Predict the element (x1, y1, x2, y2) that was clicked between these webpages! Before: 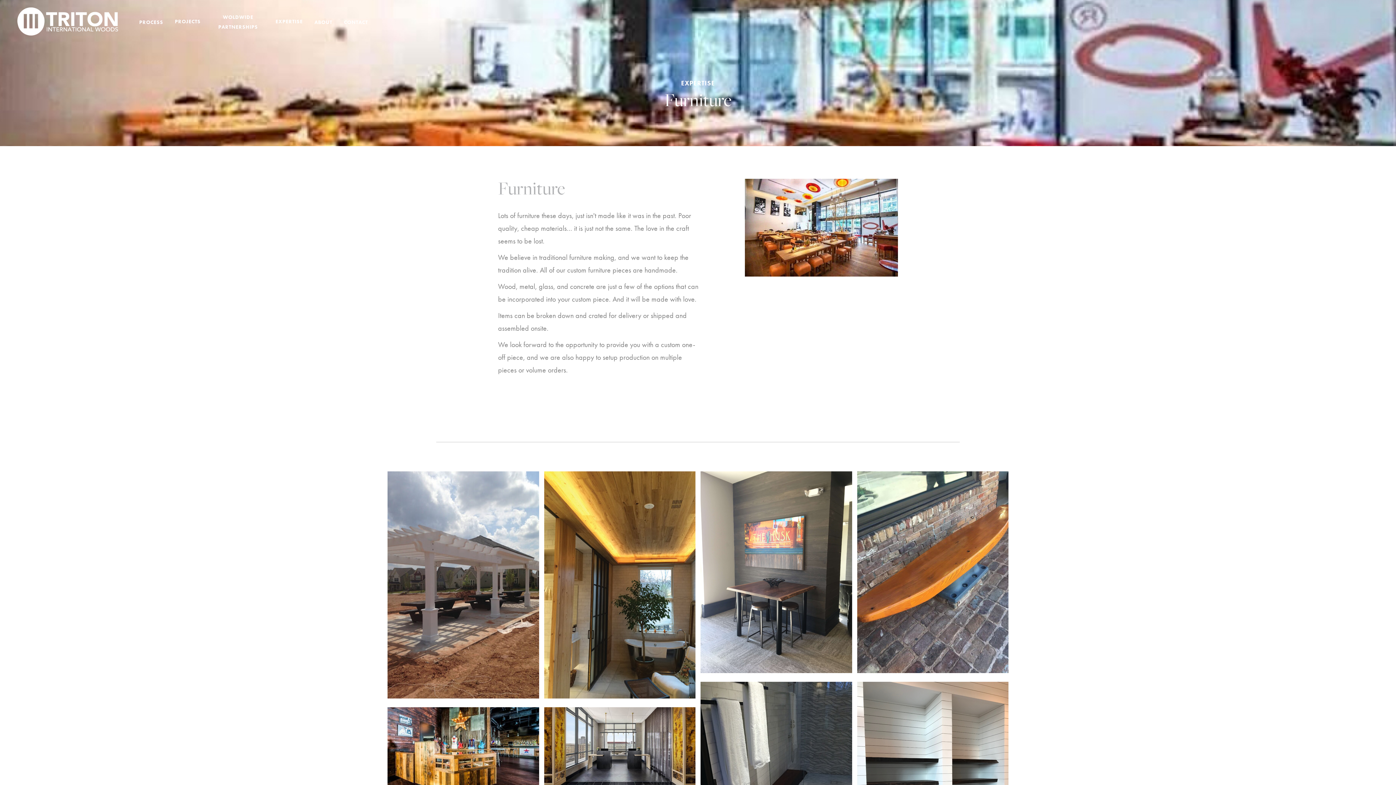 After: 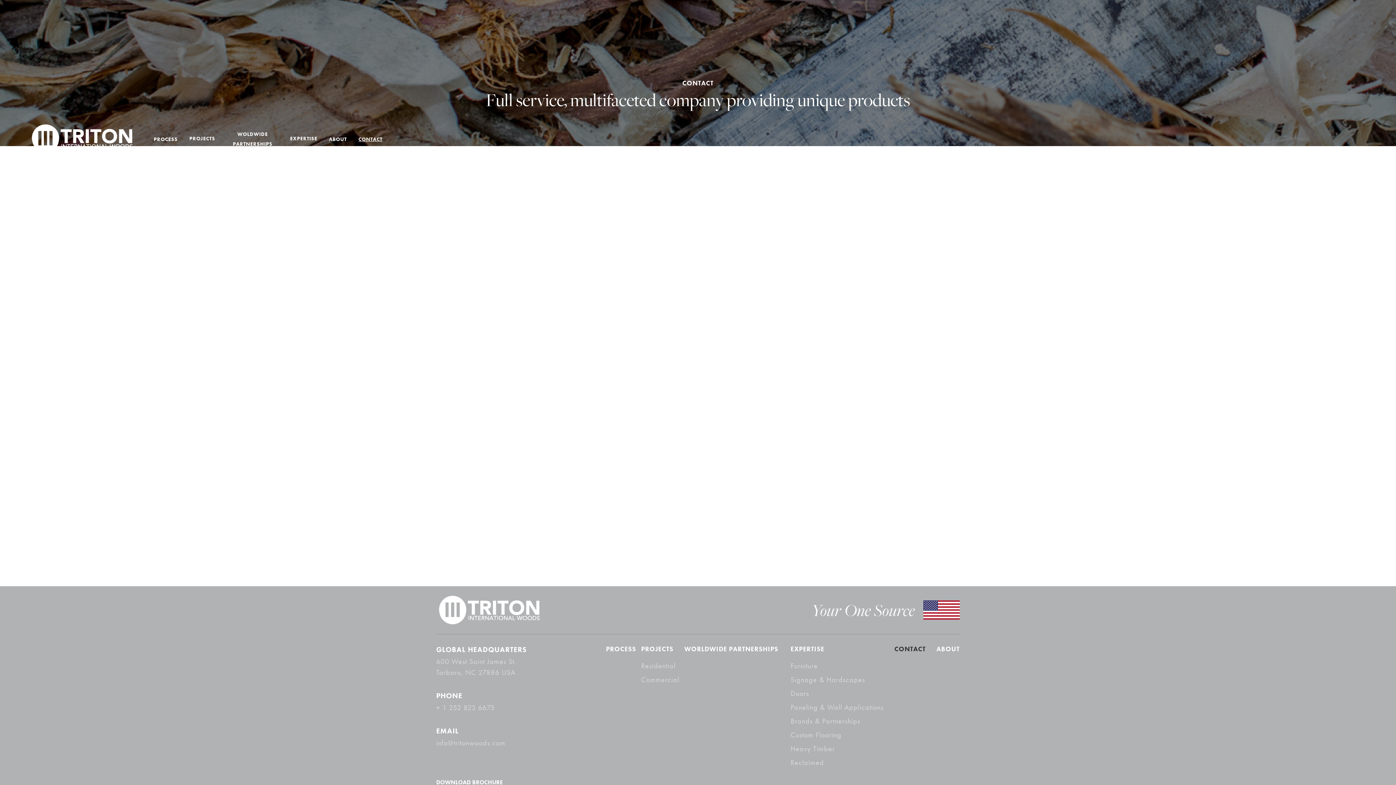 Action: label: CONTACT bbox: (344, 18, 368, 25)